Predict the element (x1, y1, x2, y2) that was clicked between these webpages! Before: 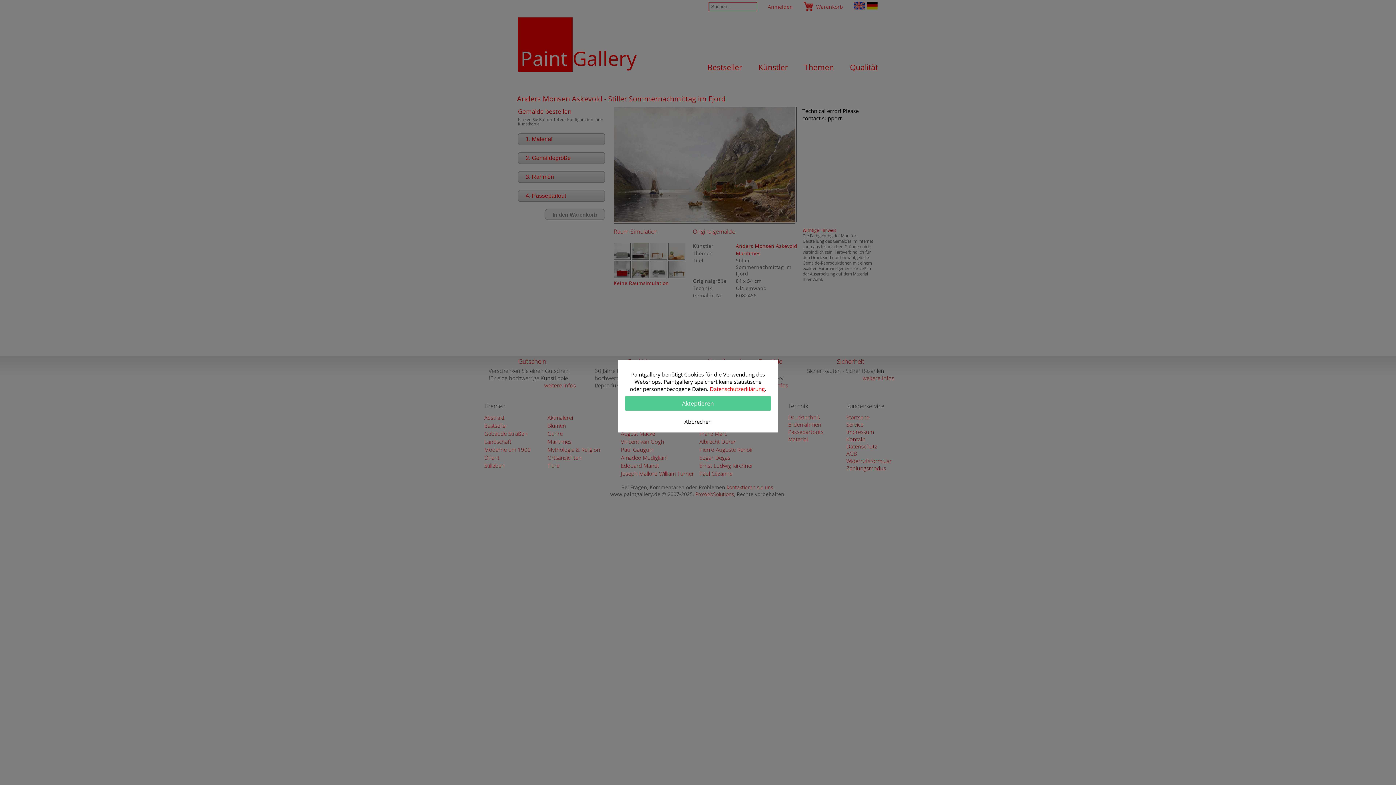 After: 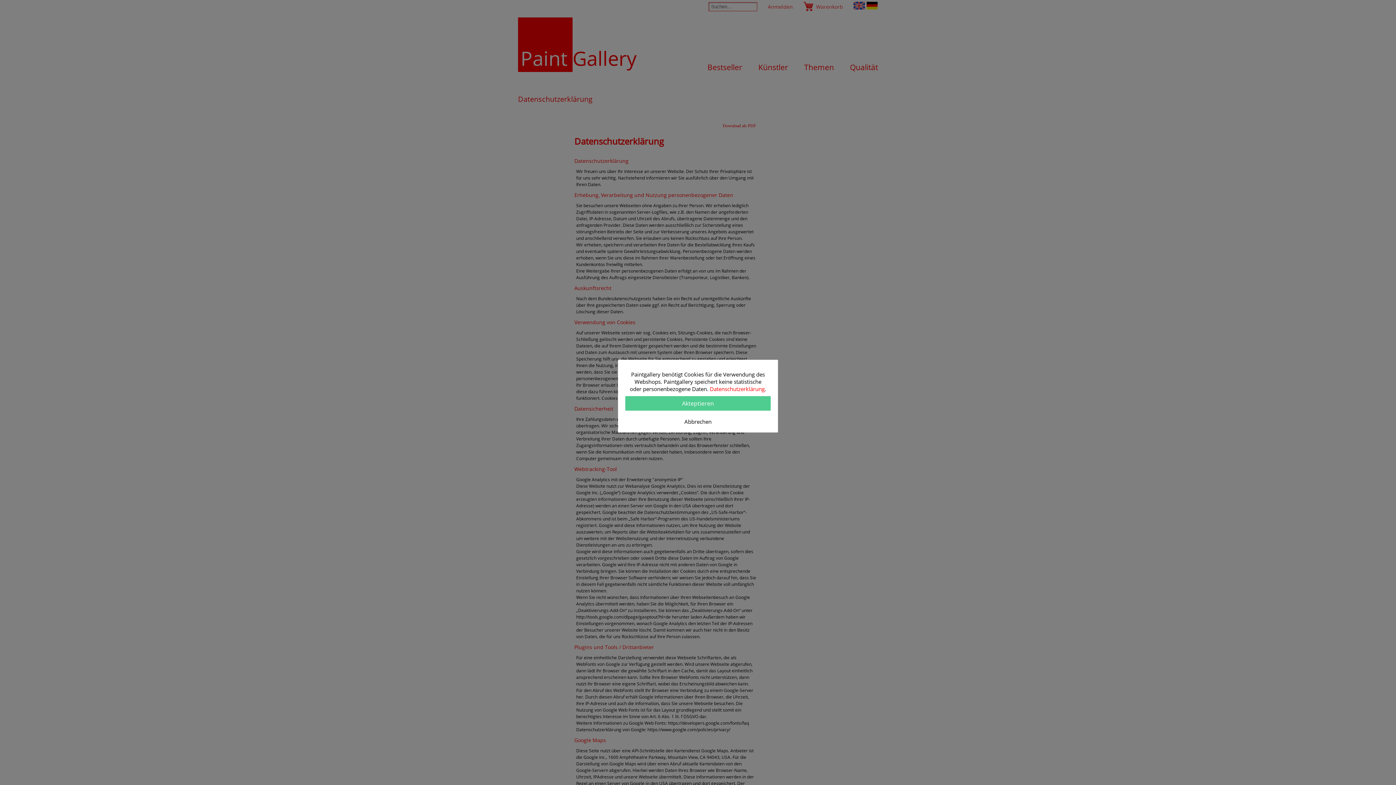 Action: label: Datenschutzerklärung bbox: (710, 385, 764, 392)